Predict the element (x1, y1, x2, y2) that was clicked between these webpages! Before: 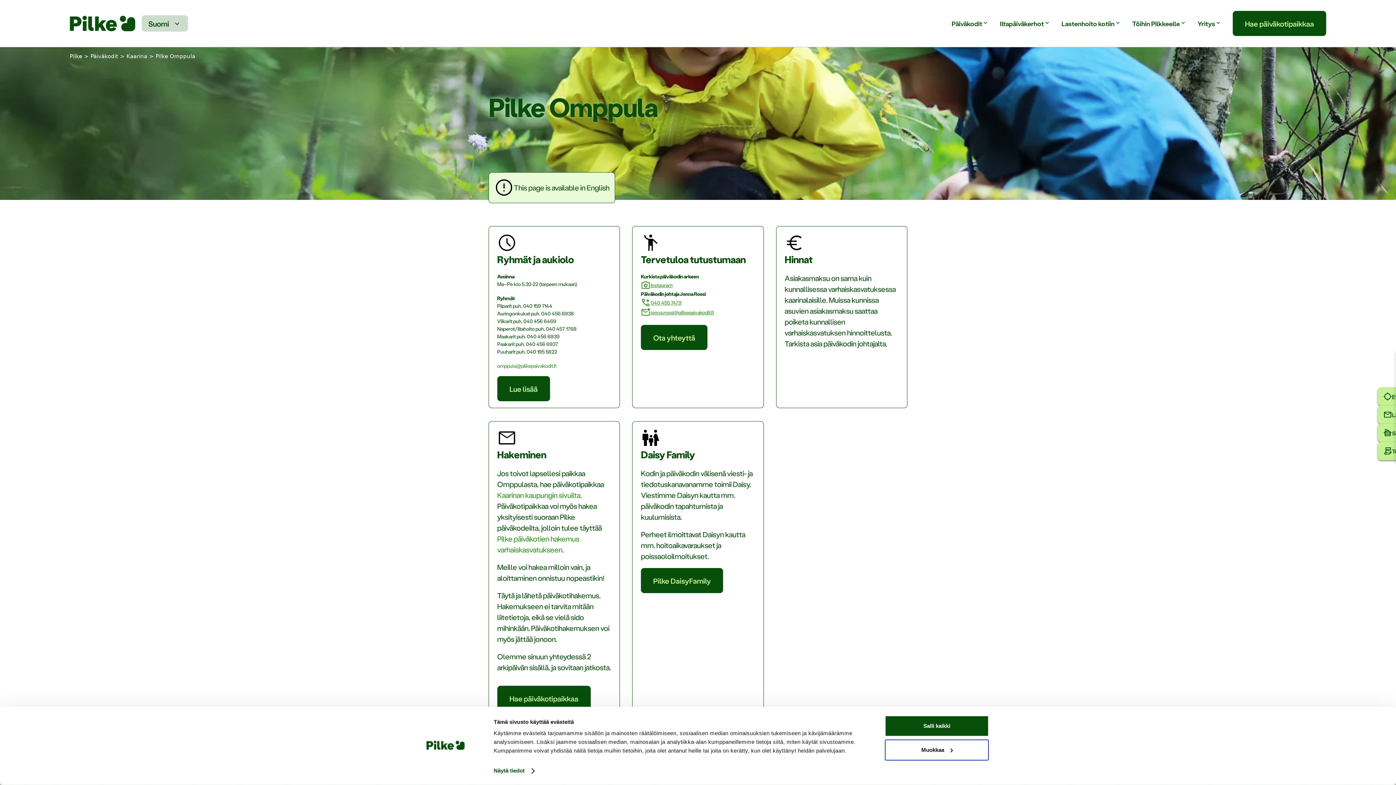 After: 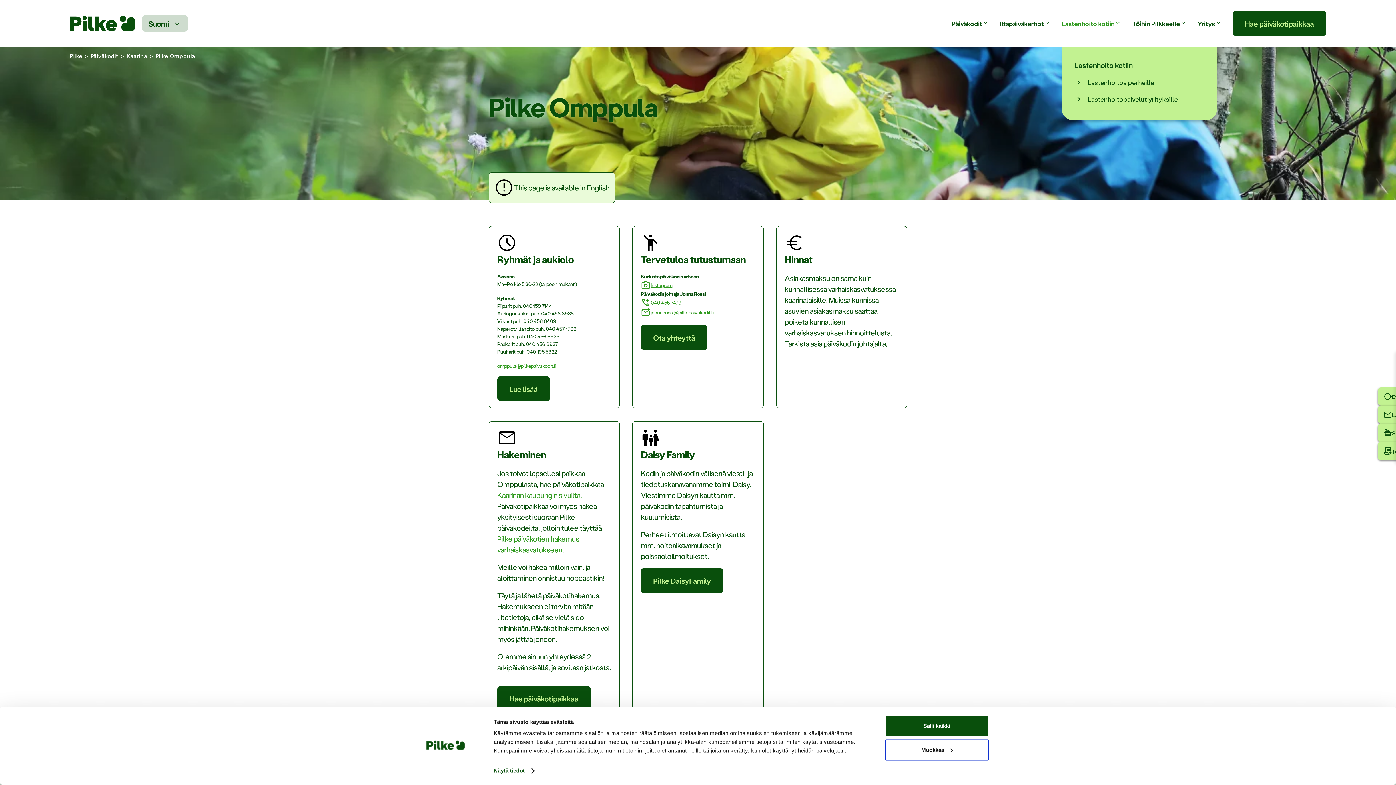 Action: label: Lastenhoito kotiin bbox: (1061, 19, 1121, 27)